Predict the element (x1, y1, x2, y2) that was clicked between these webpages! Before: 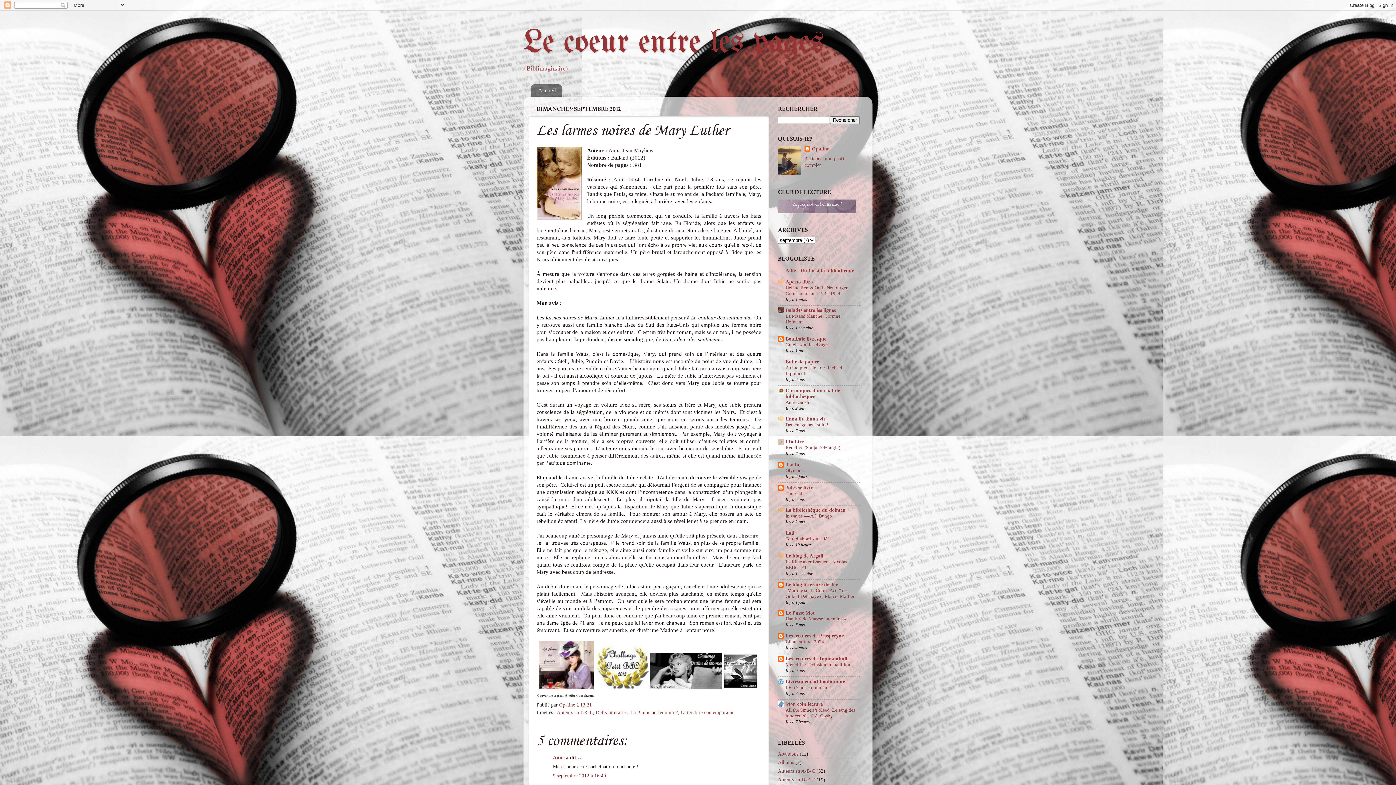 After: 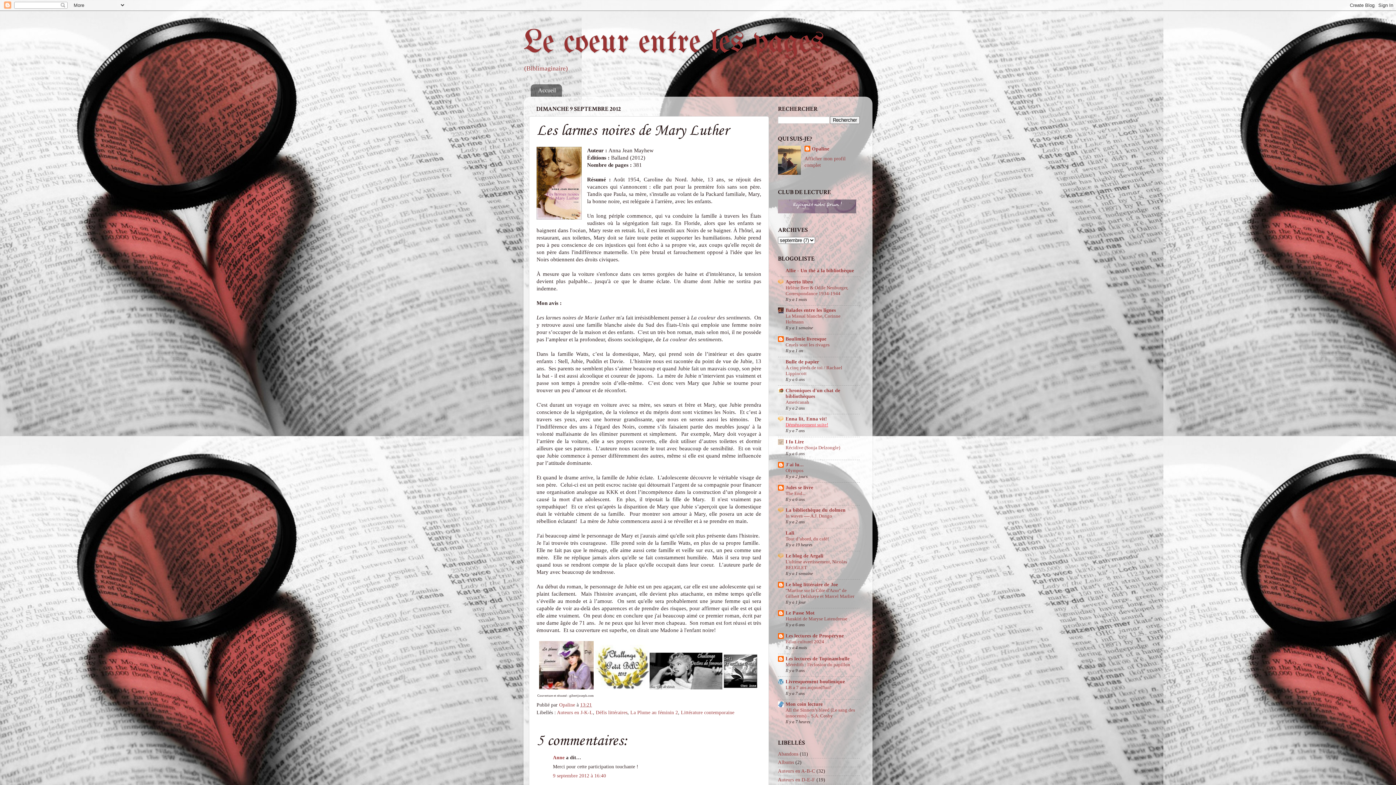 Action: bbox: (785, 422, 828, 427) label: Déménagement suite!